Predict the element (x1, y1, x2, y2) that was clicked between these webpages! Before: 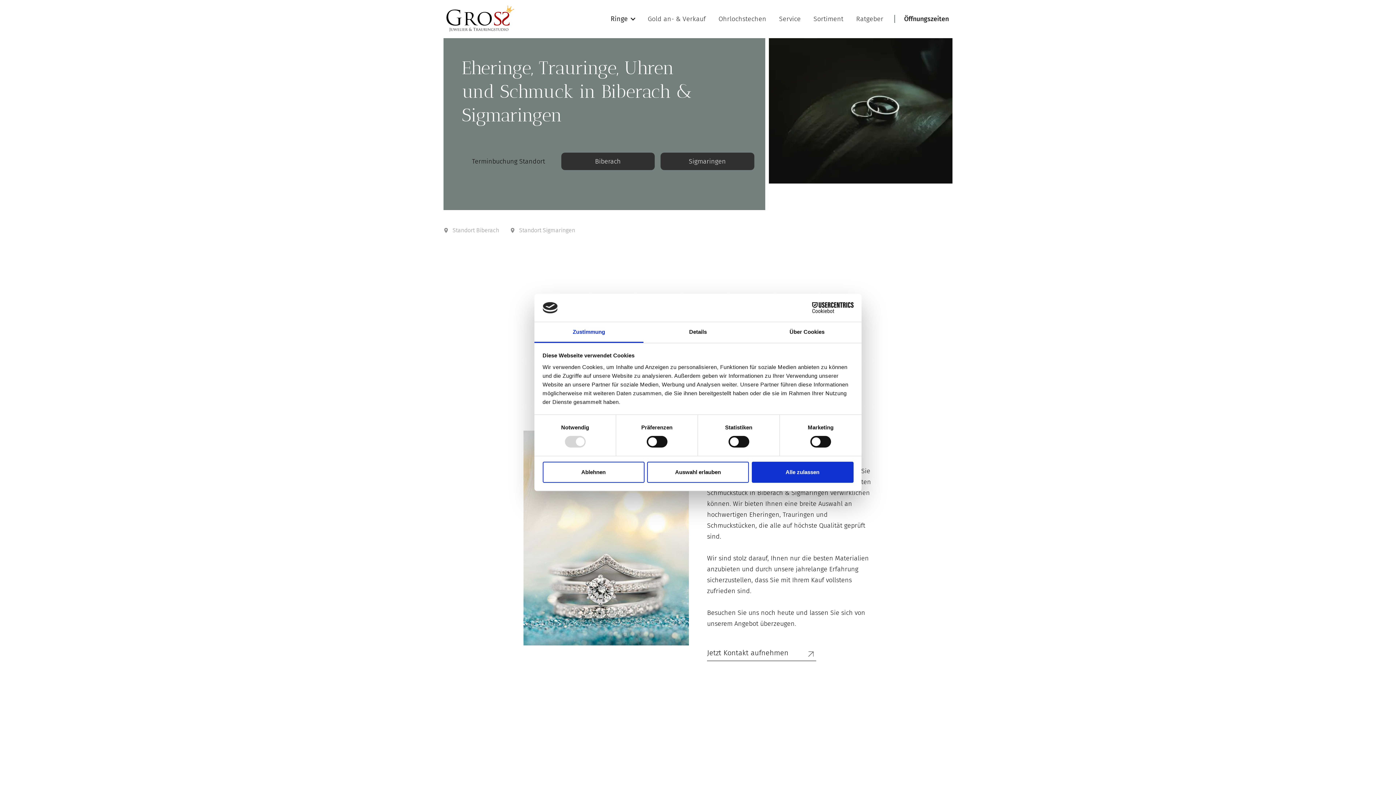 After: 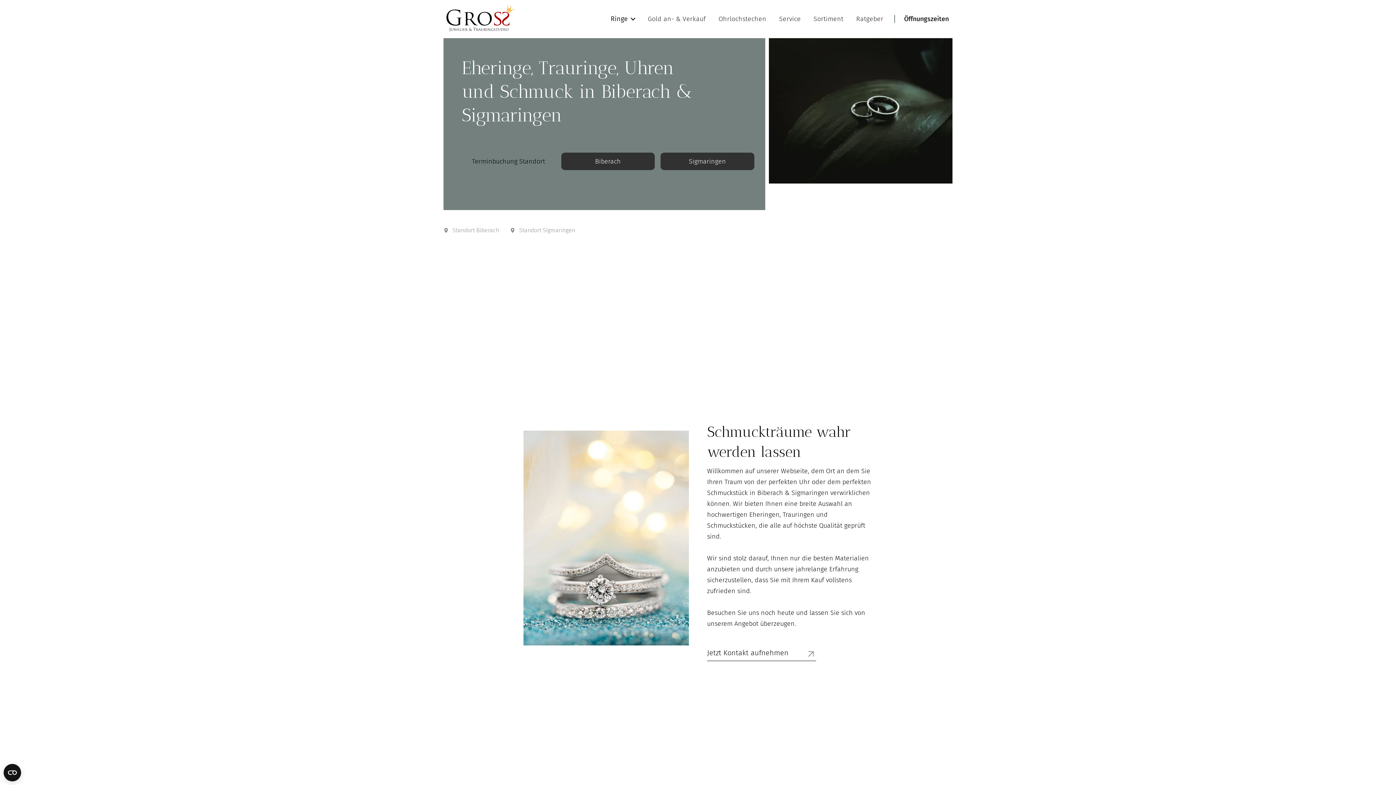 Action: label: Alle zulassen bbox: (751, 461, 853, 482)